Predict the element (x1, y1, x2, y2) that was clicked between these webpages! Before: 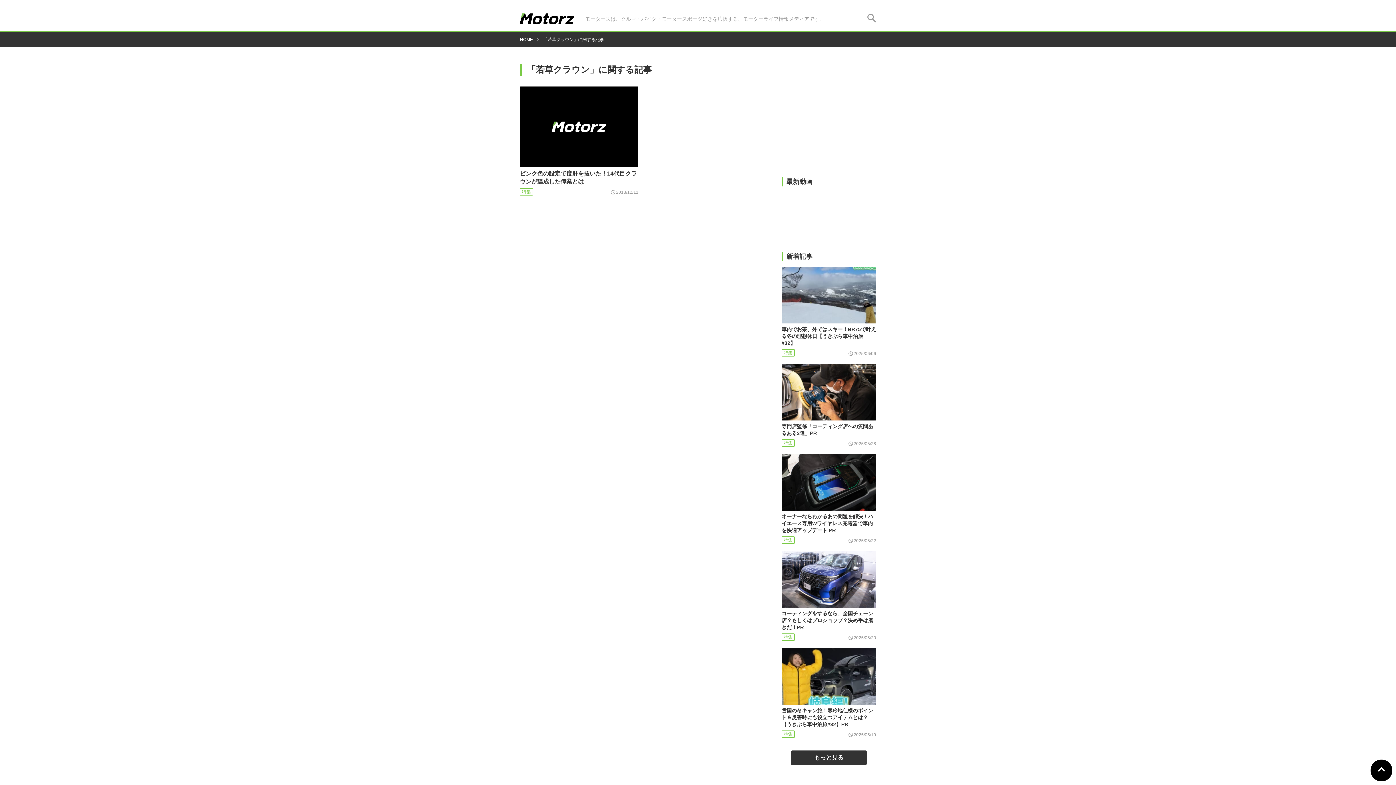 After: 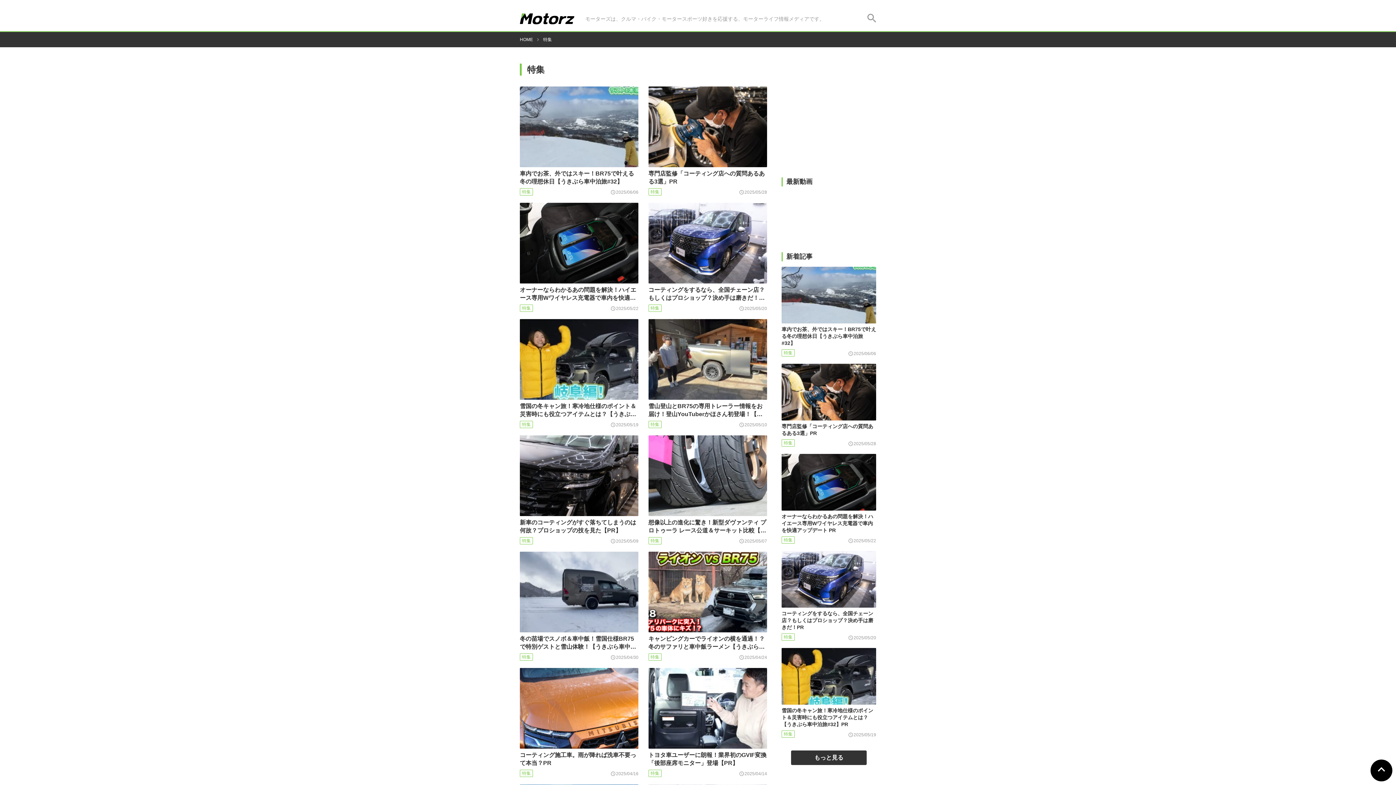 Action: label: 特集 bbox: (781, 731, 794, 738)